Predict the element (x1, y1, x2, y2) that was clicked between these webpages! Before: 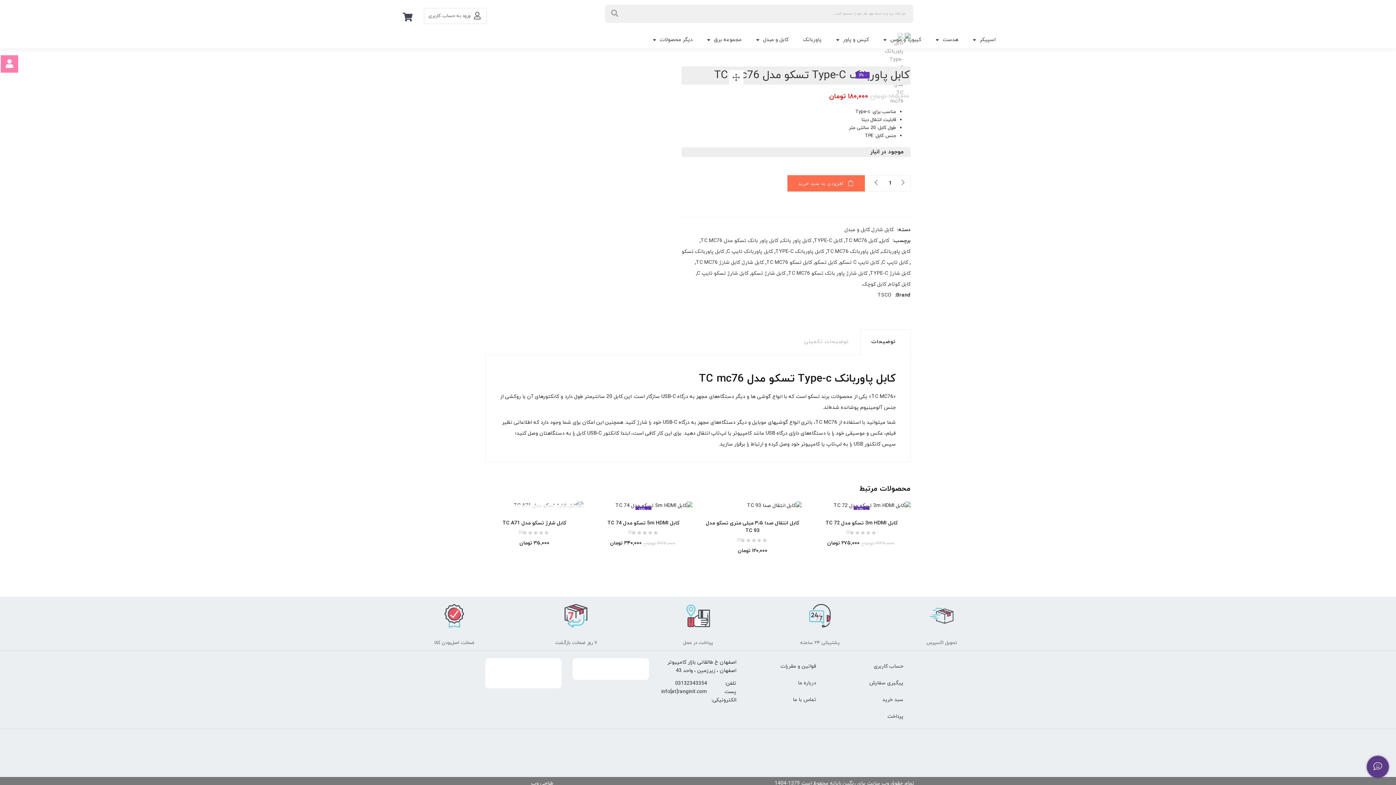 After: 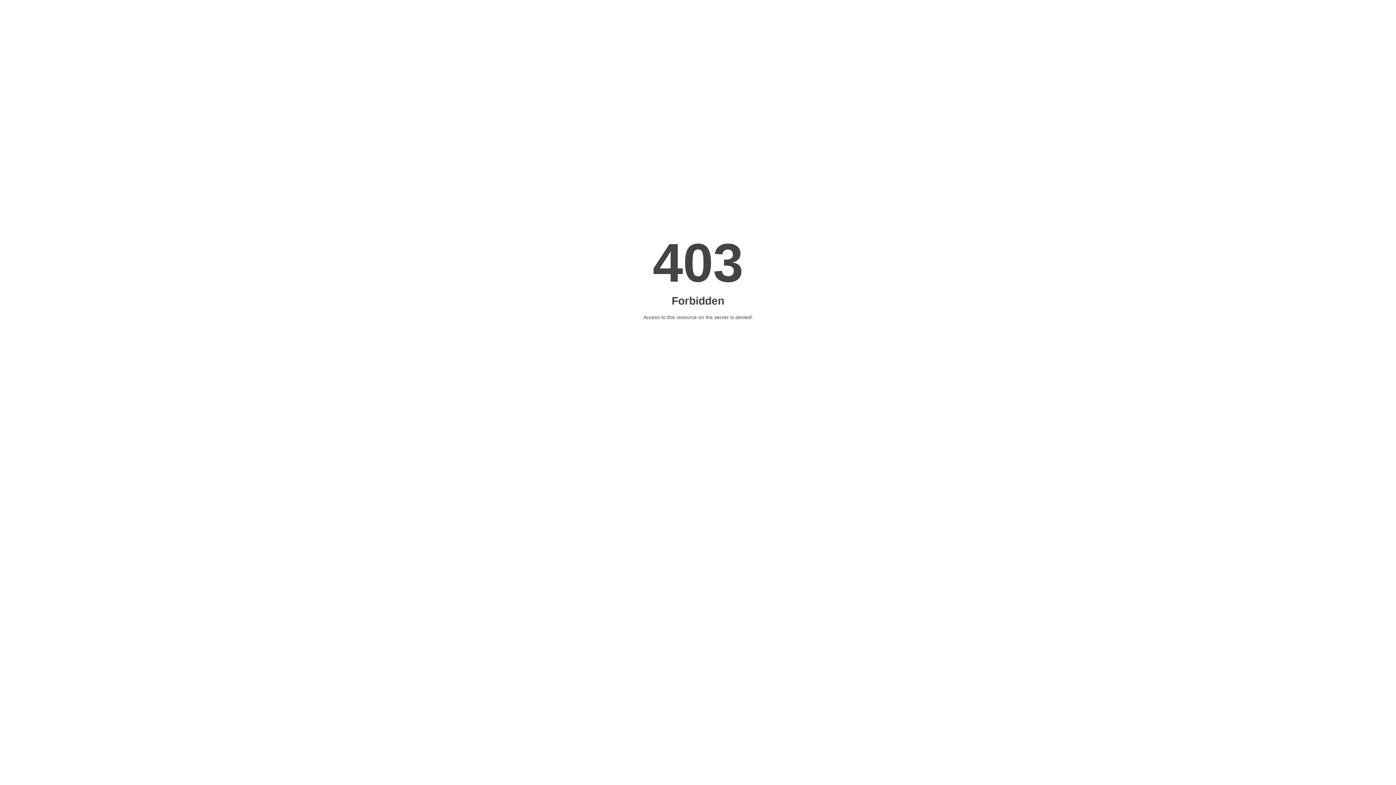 Action: label: قوانین و مقررات bbox: (747, 658, 823, 675)